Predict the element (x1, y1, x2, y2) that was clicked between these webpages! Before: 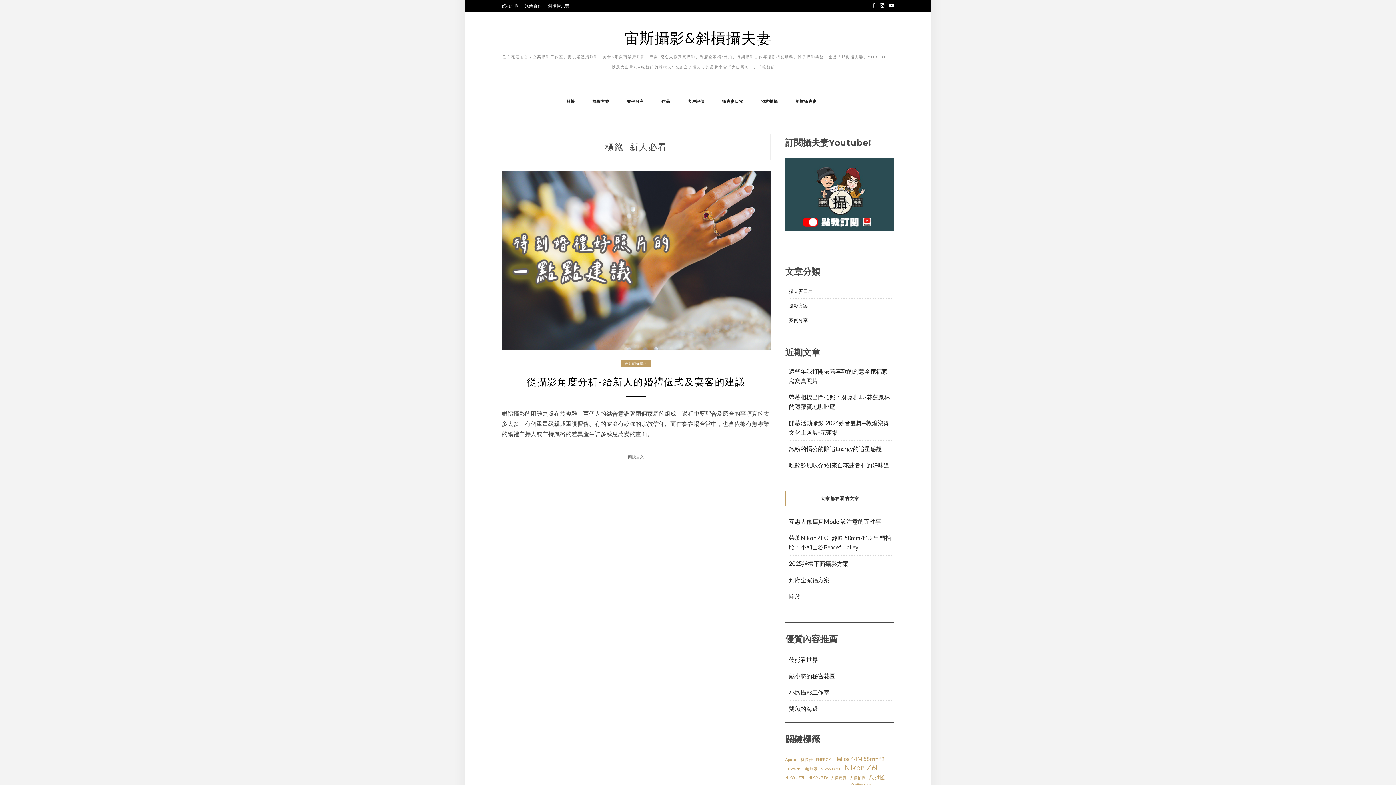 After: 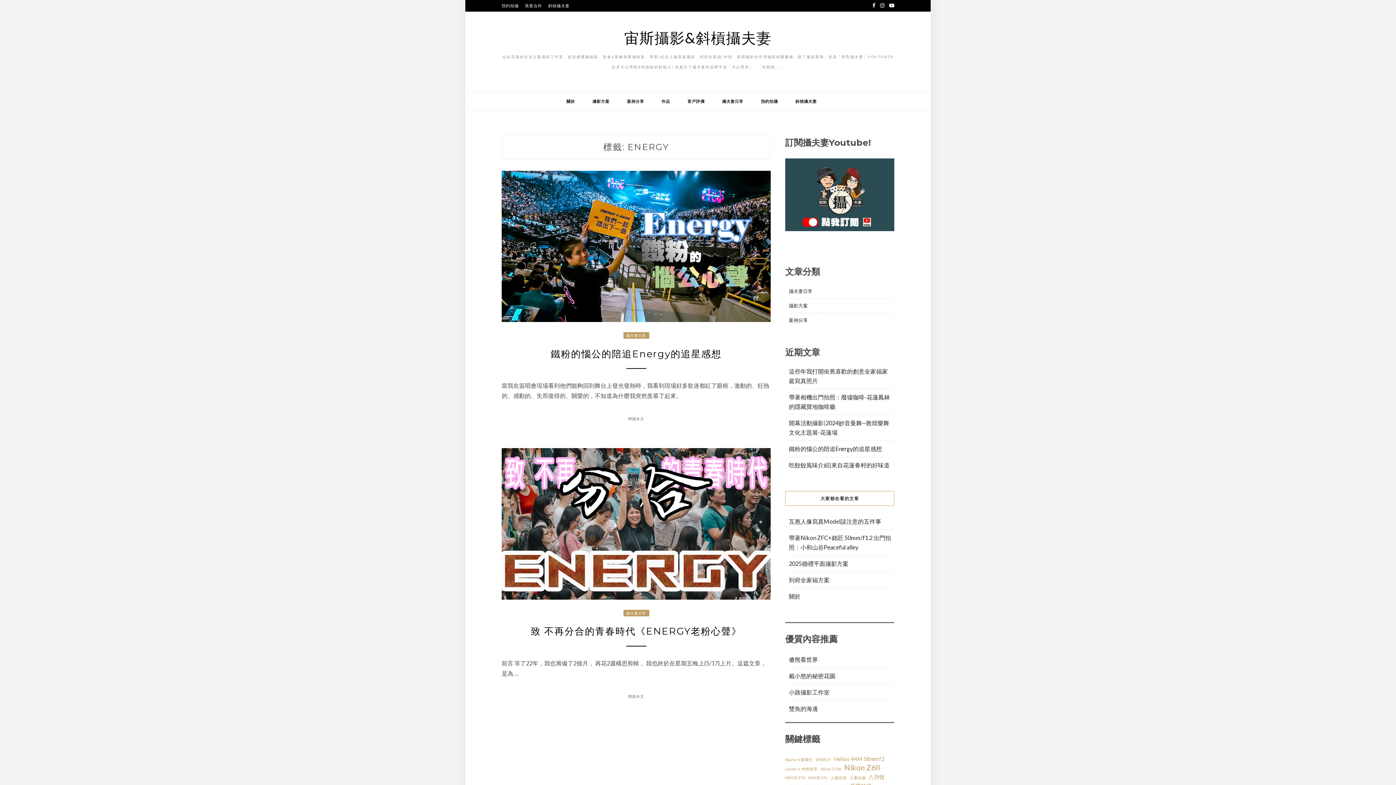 Action: bbox: (816, 755, 831, 763) label: ENERGY (2 個項目)